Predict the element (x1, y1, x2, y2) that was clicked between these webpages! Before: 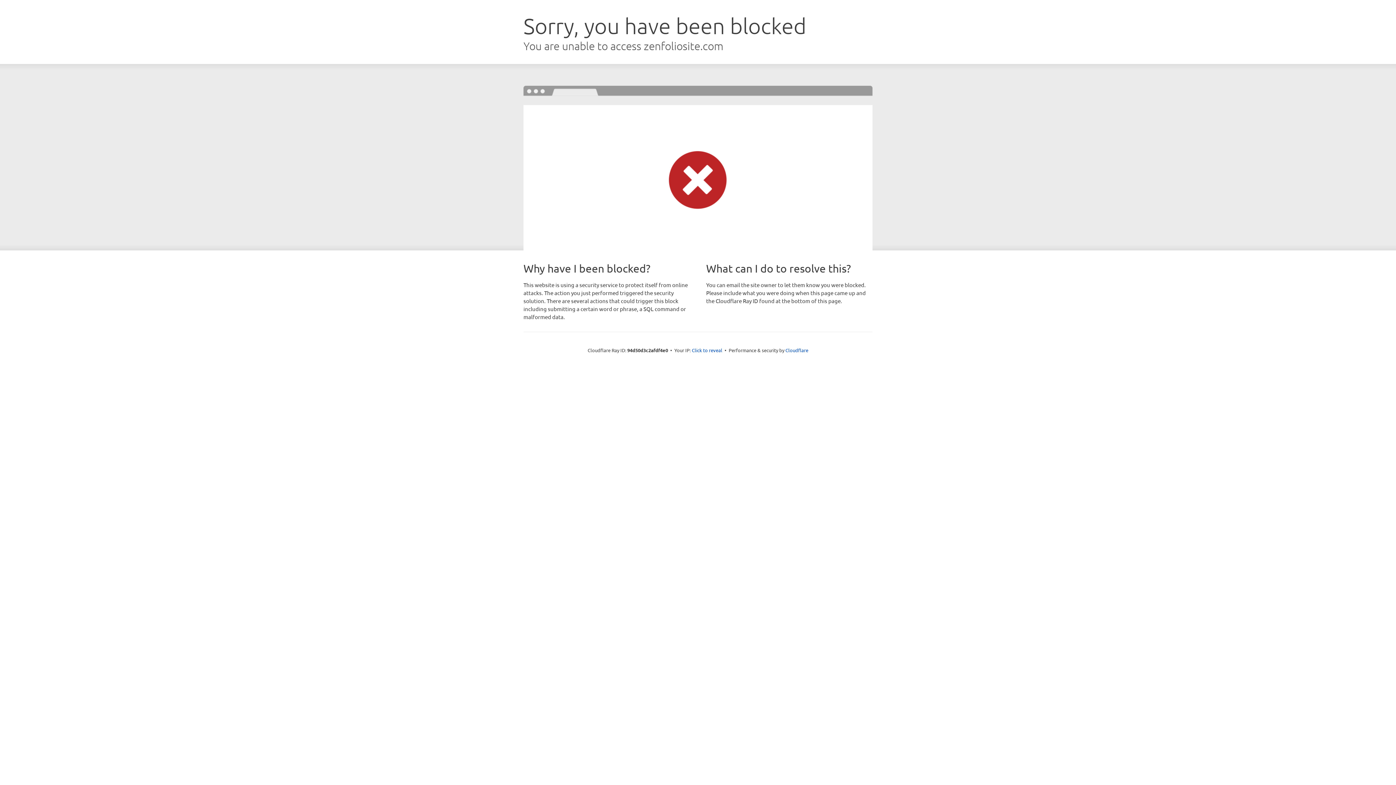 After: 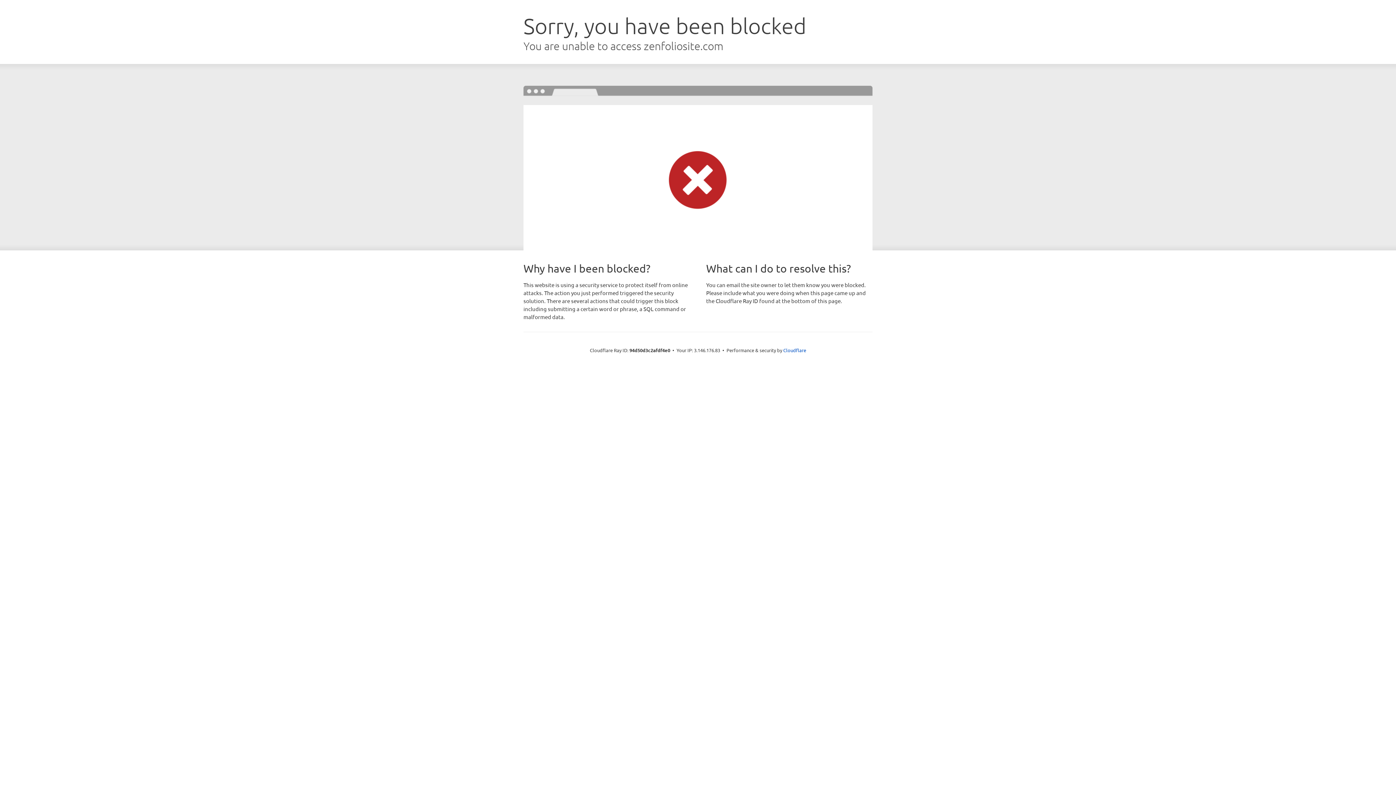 Action: label: Click to reveal bbox: (692, 346, 722, 353)